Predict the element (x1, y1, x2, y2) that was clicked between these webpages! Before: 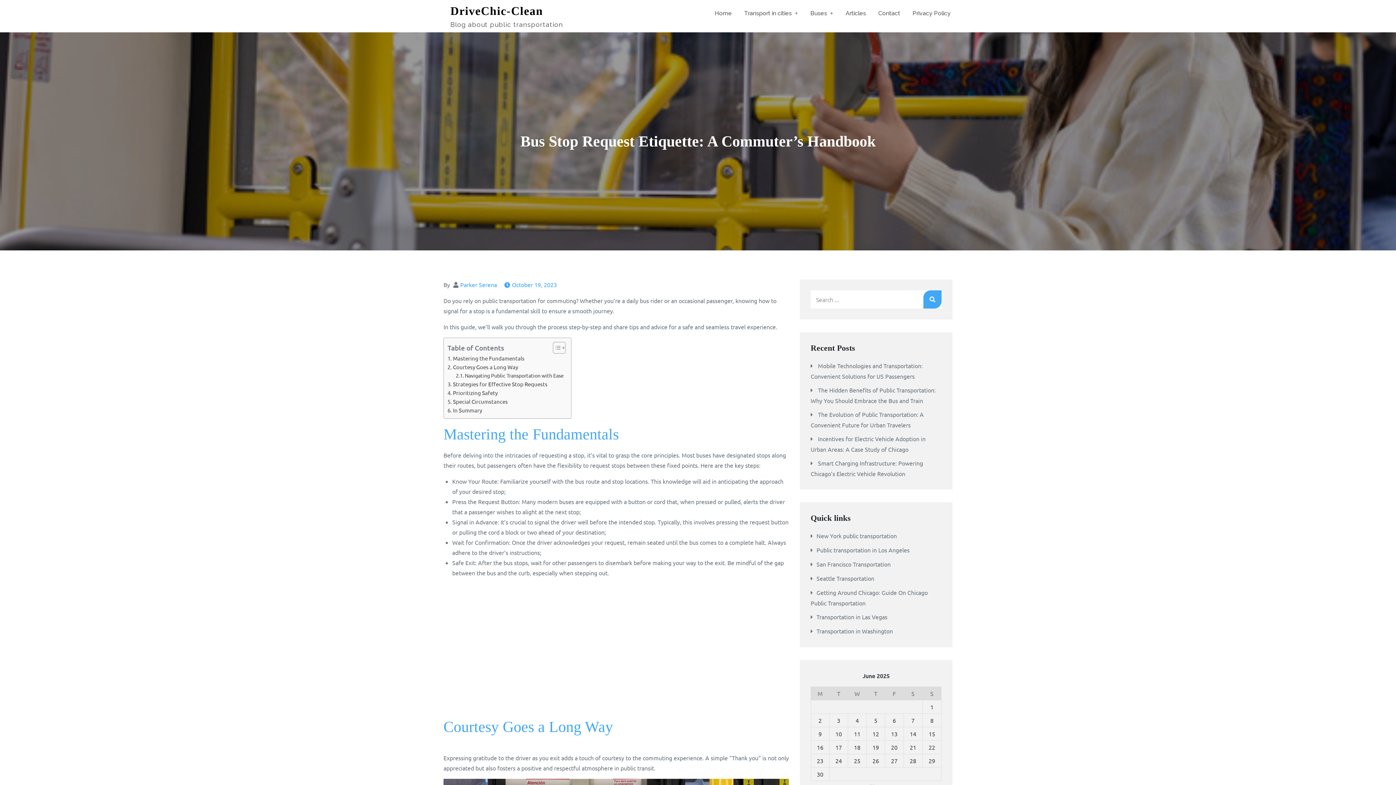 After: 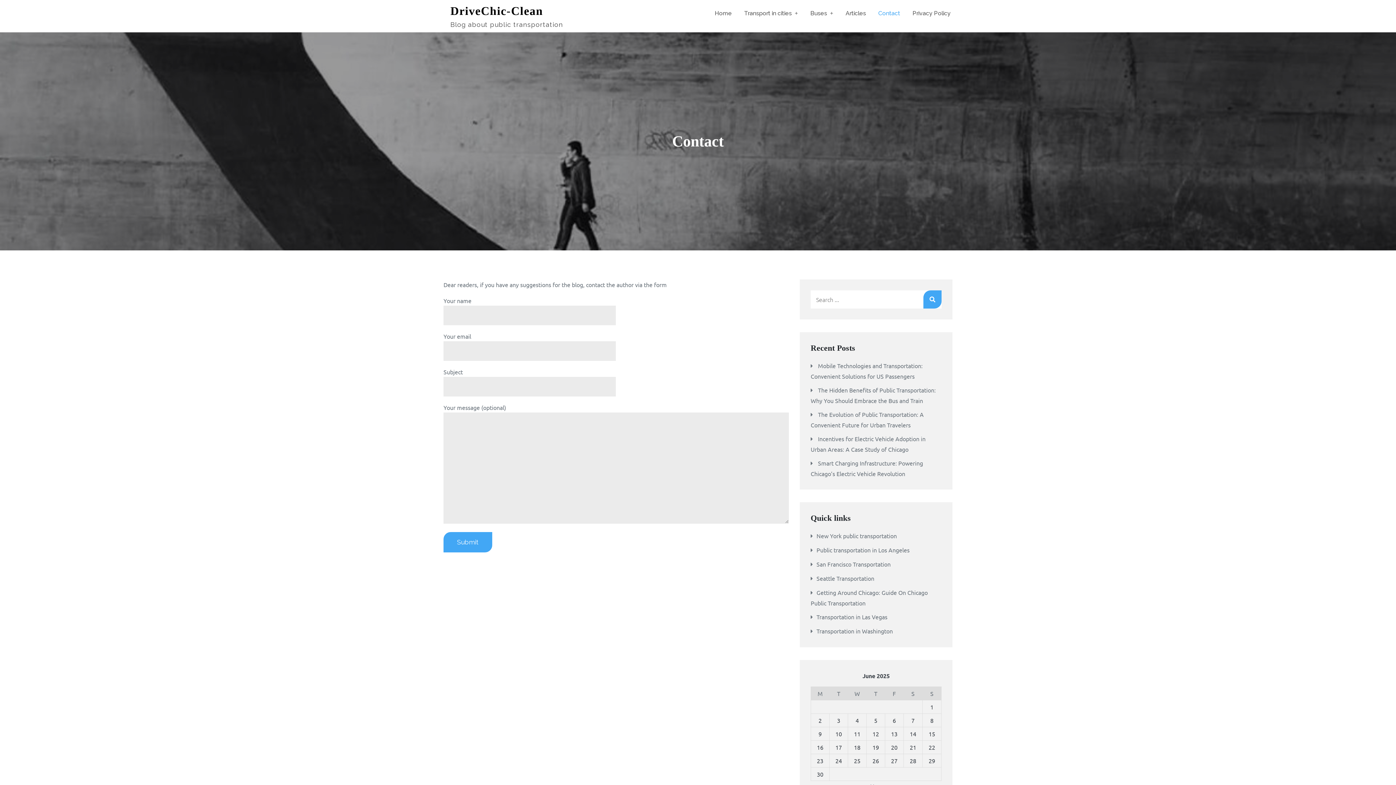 Action: label: Contact bbox: (878, 8, 900, 18)